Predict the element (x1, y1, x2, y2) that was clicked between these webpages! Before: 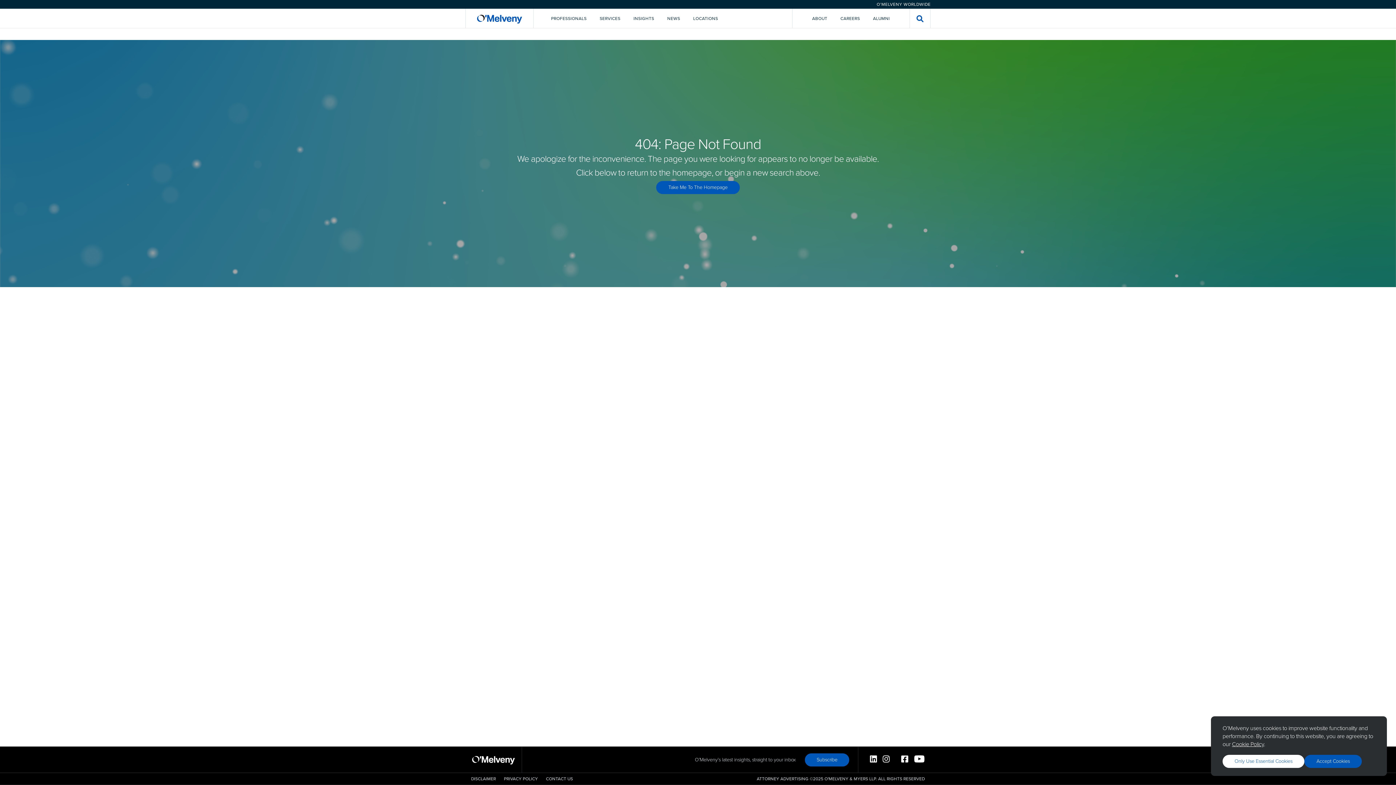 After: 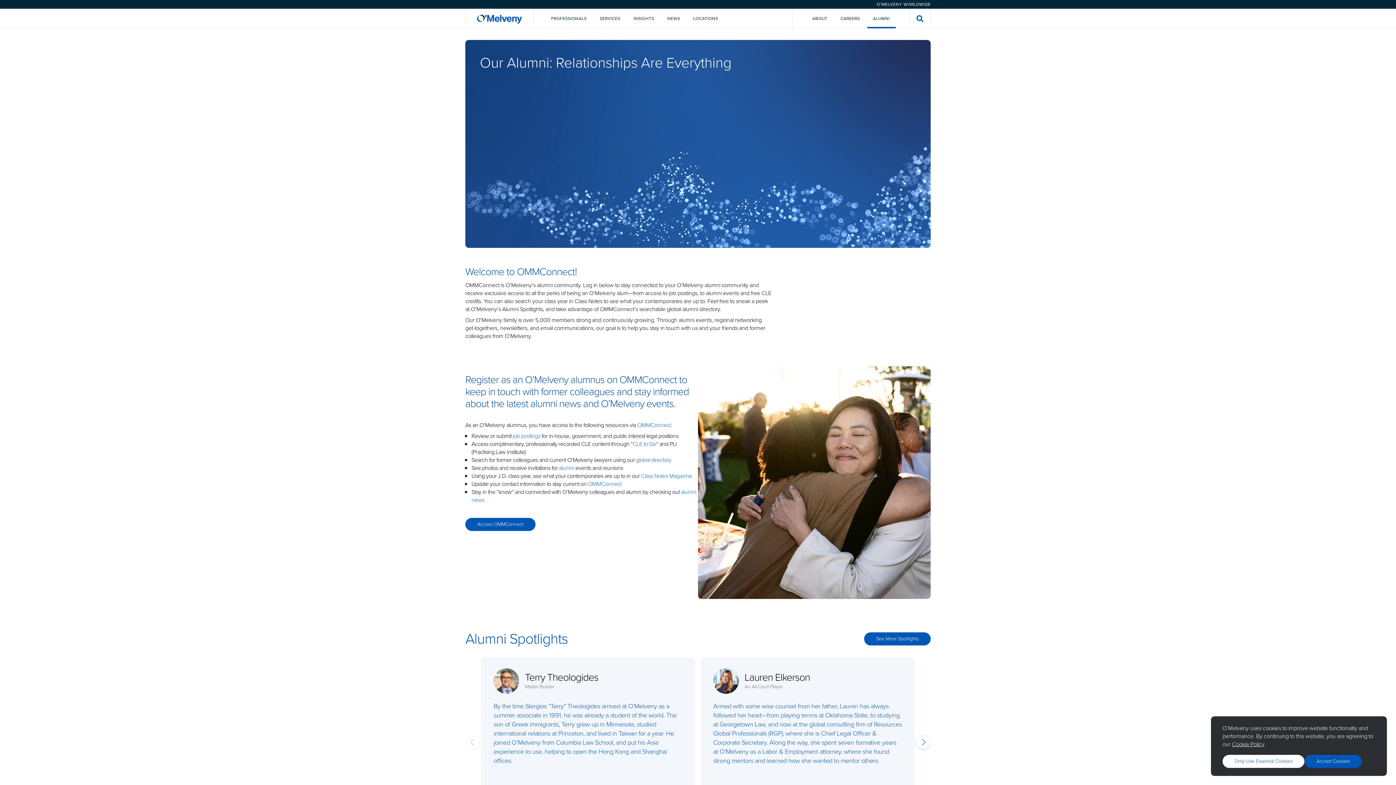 Action: label: ALUMNI bbox: (866, 8, 896, 28)